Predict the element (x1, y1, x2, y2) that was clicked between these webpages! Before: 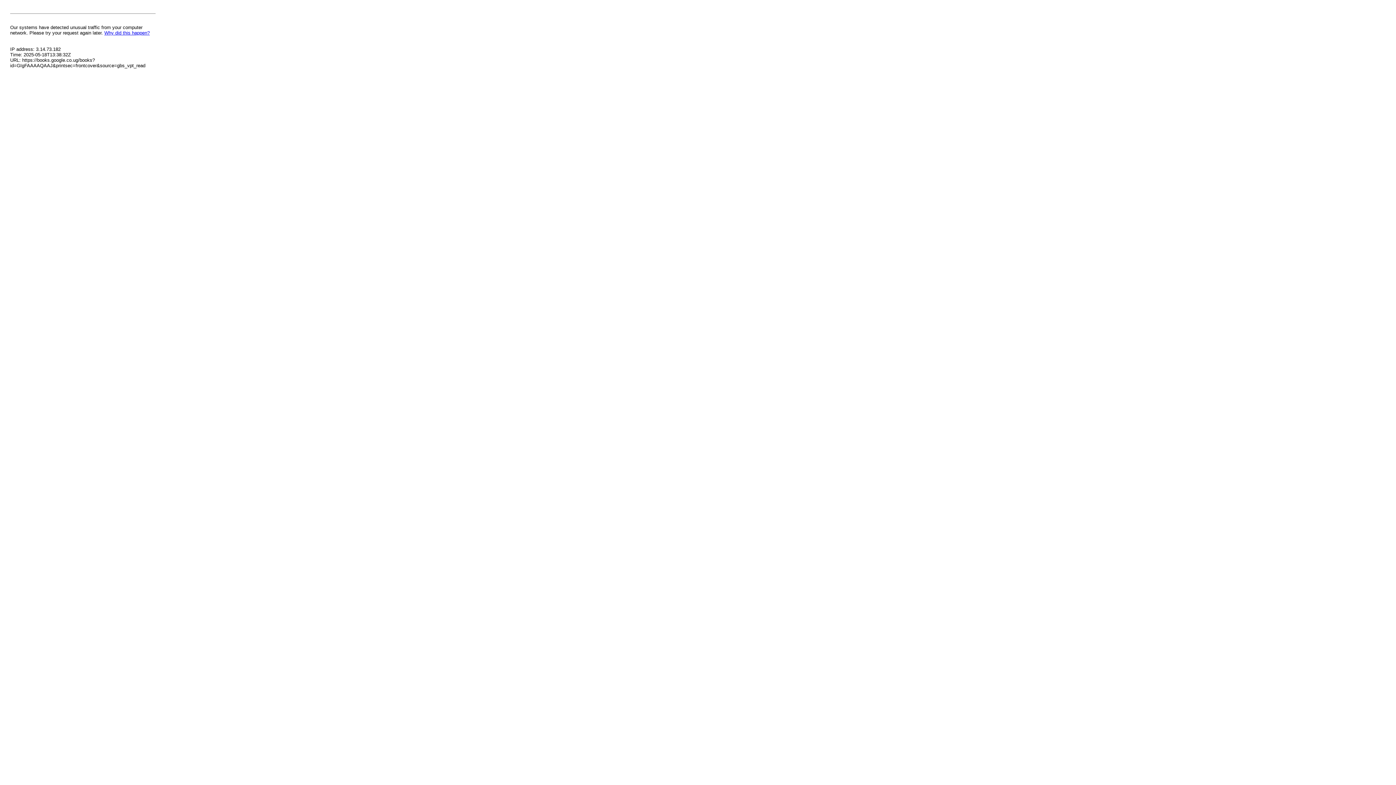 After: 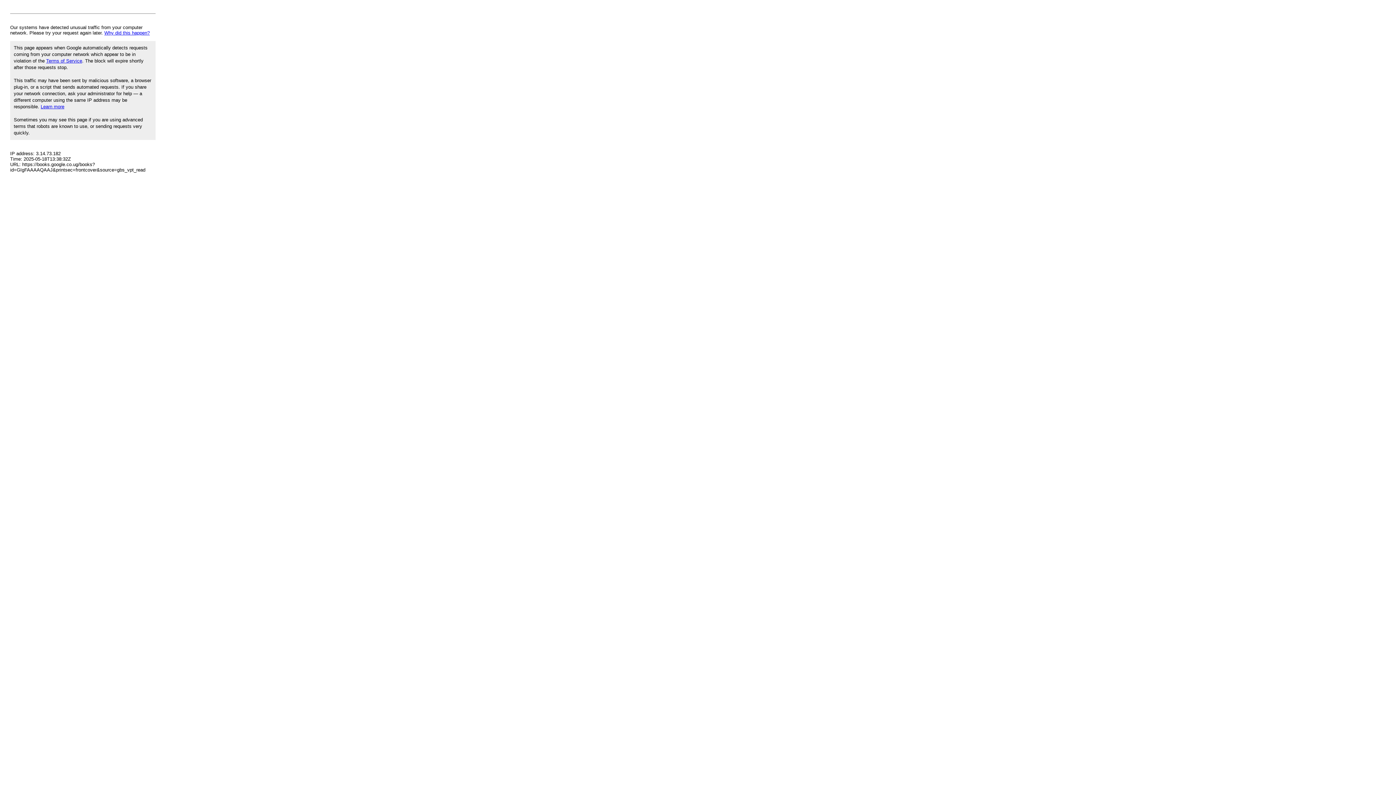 Action: bbox: (104, 30, 149, 35) label: Why did this happen?